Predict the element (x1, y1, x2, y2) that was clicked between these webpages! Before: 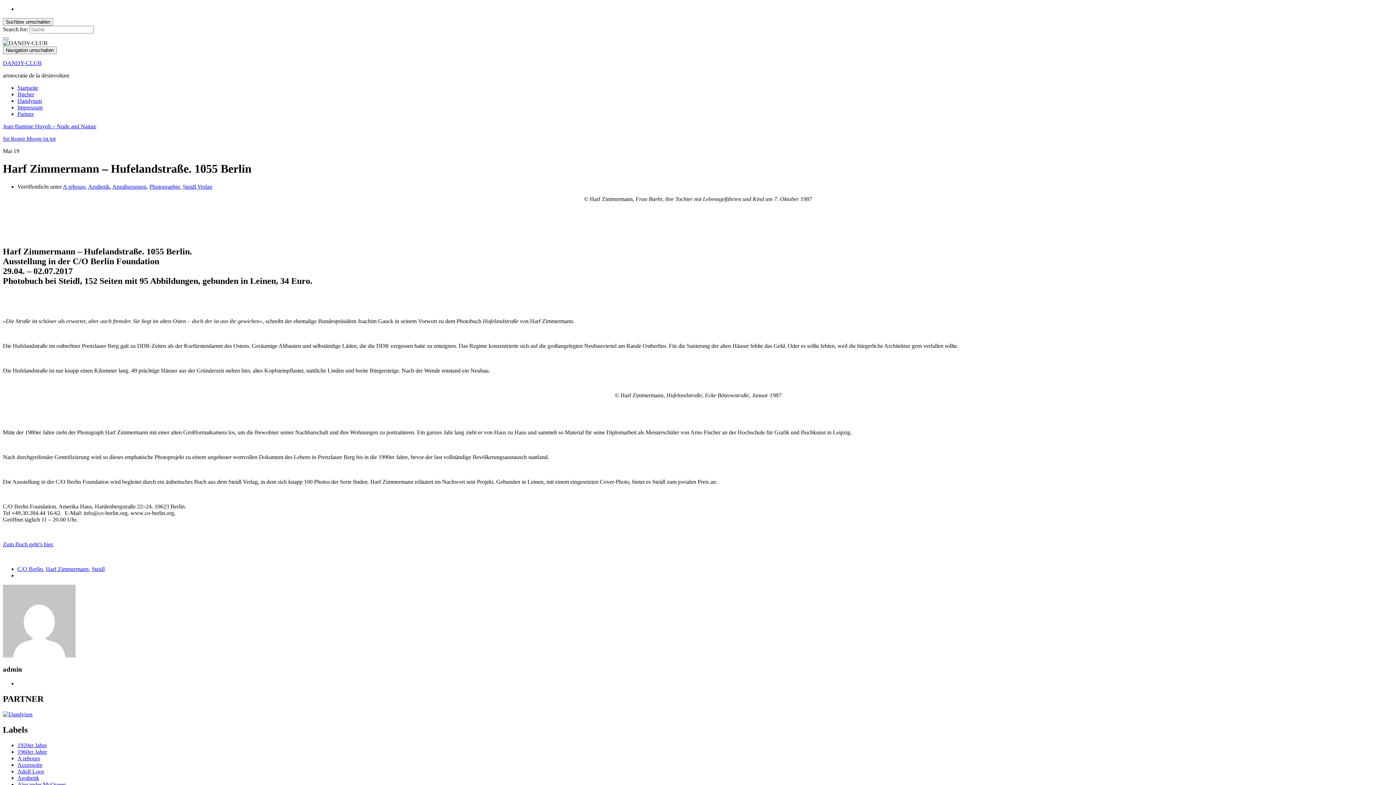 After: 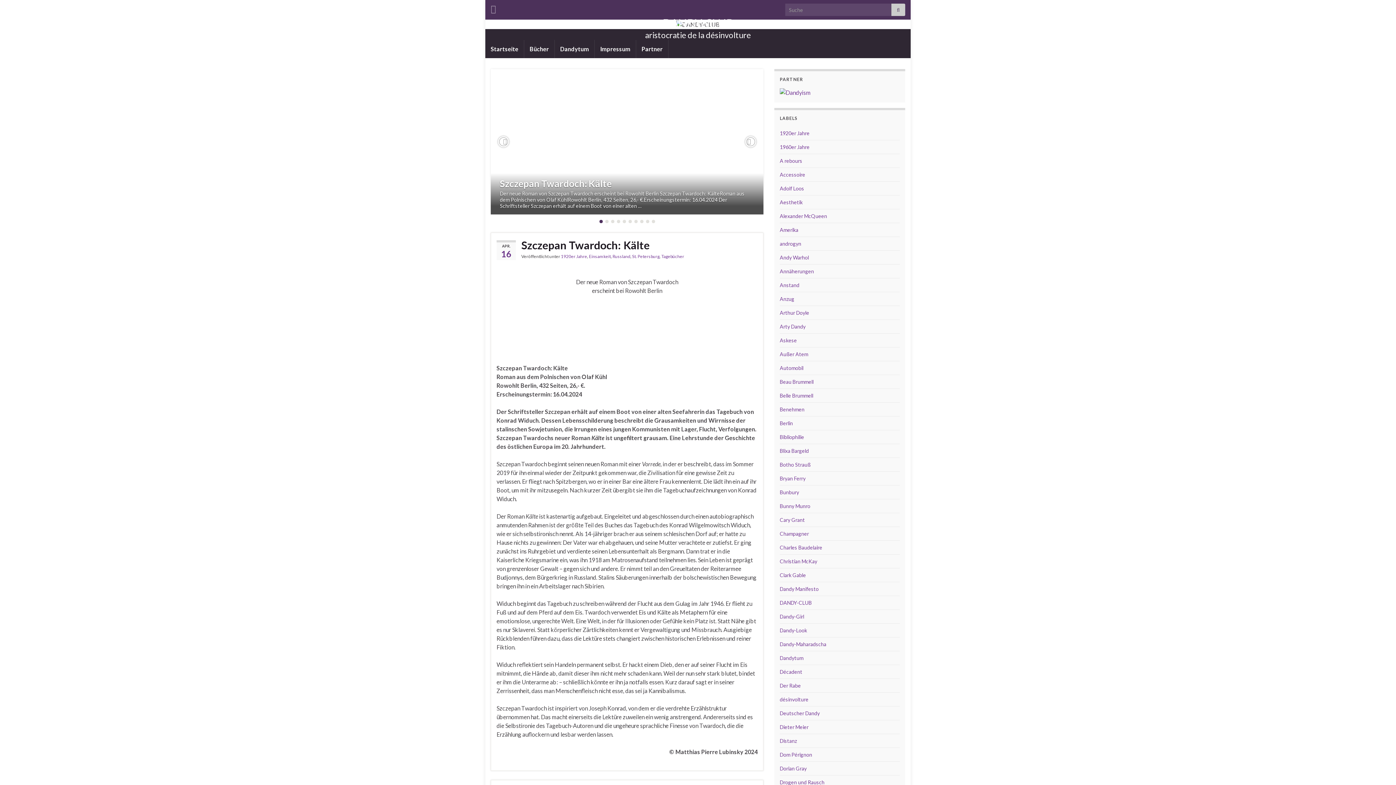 Action: label: DANDY-CLUB bbox: (2, 60, 41, 66)